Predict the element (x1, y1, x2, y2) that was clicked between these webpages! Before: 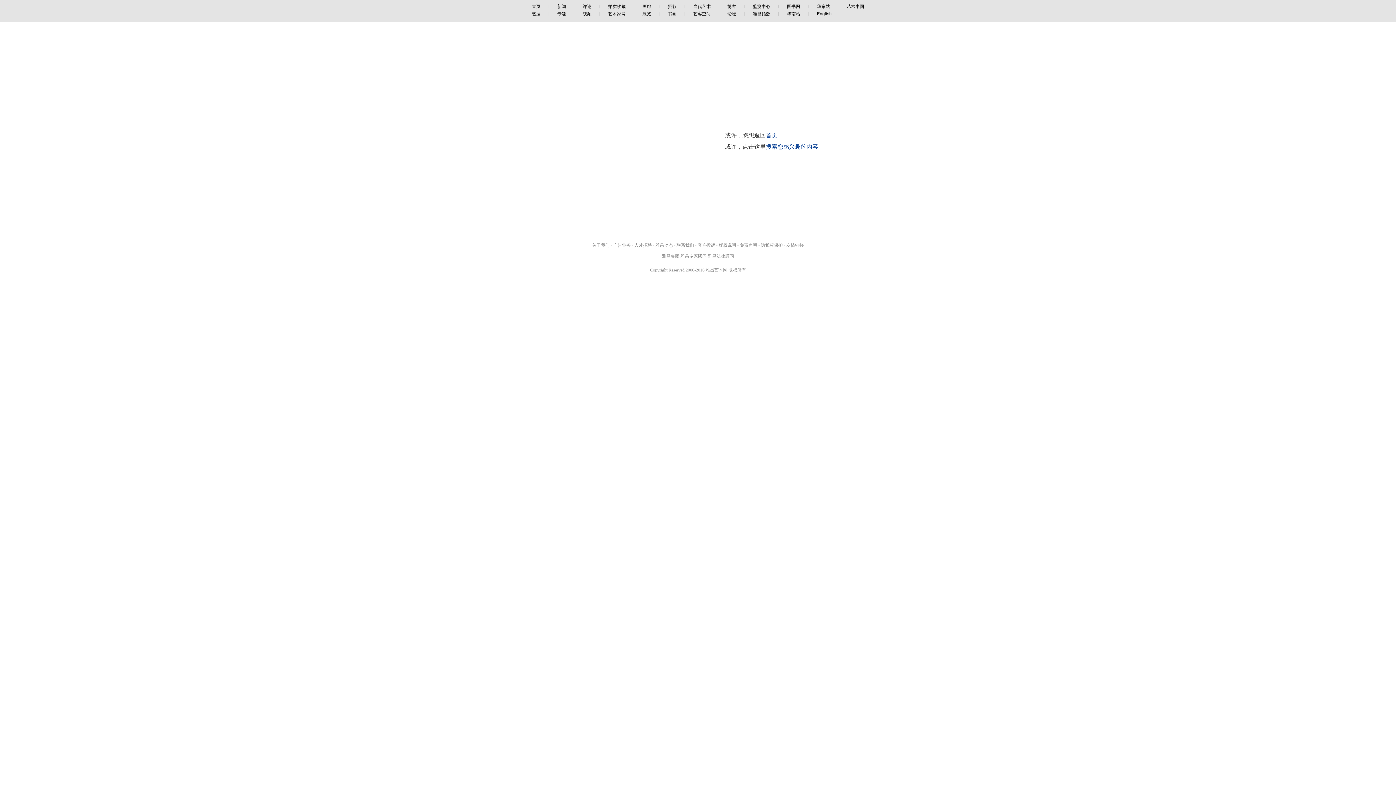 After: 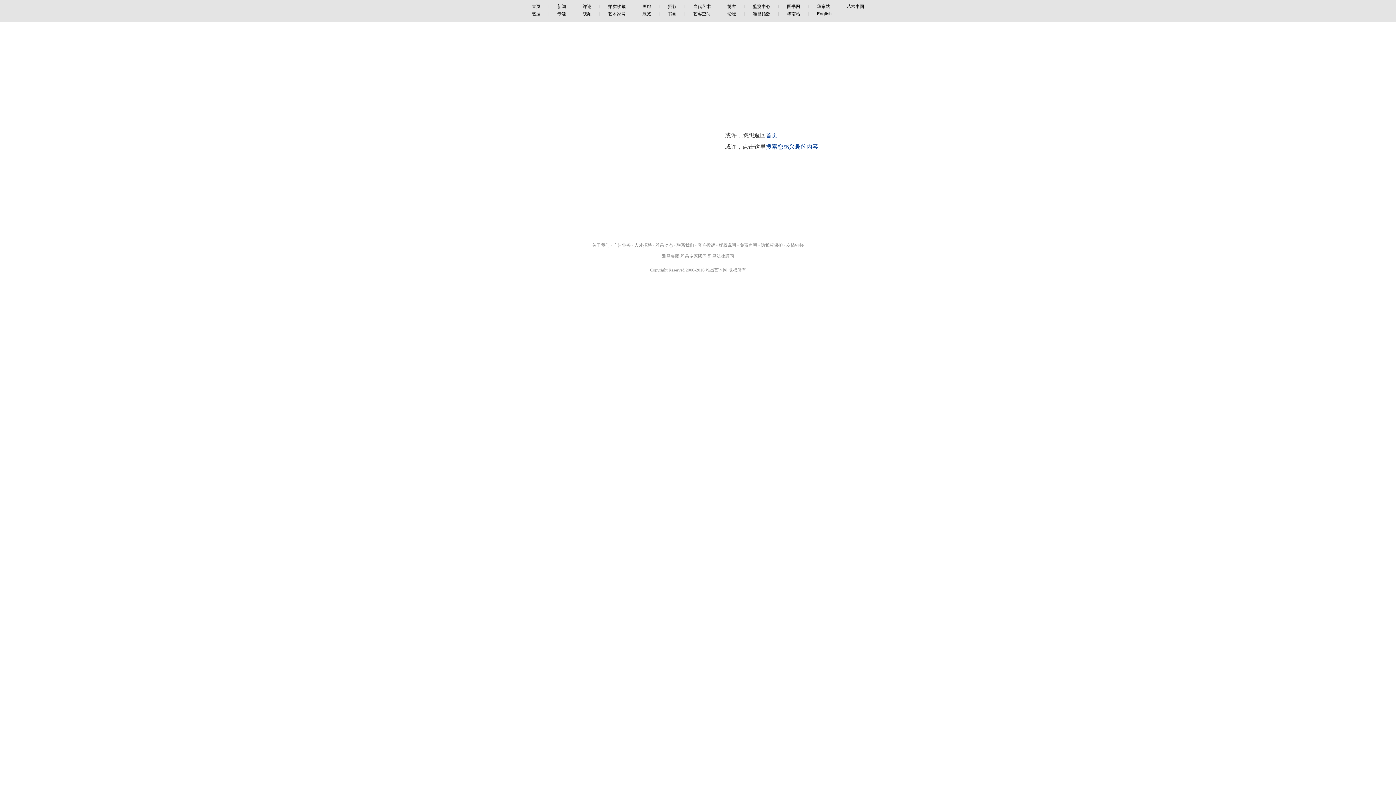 Action: label: 论坛 bbox: (719, 11, 744, 16)